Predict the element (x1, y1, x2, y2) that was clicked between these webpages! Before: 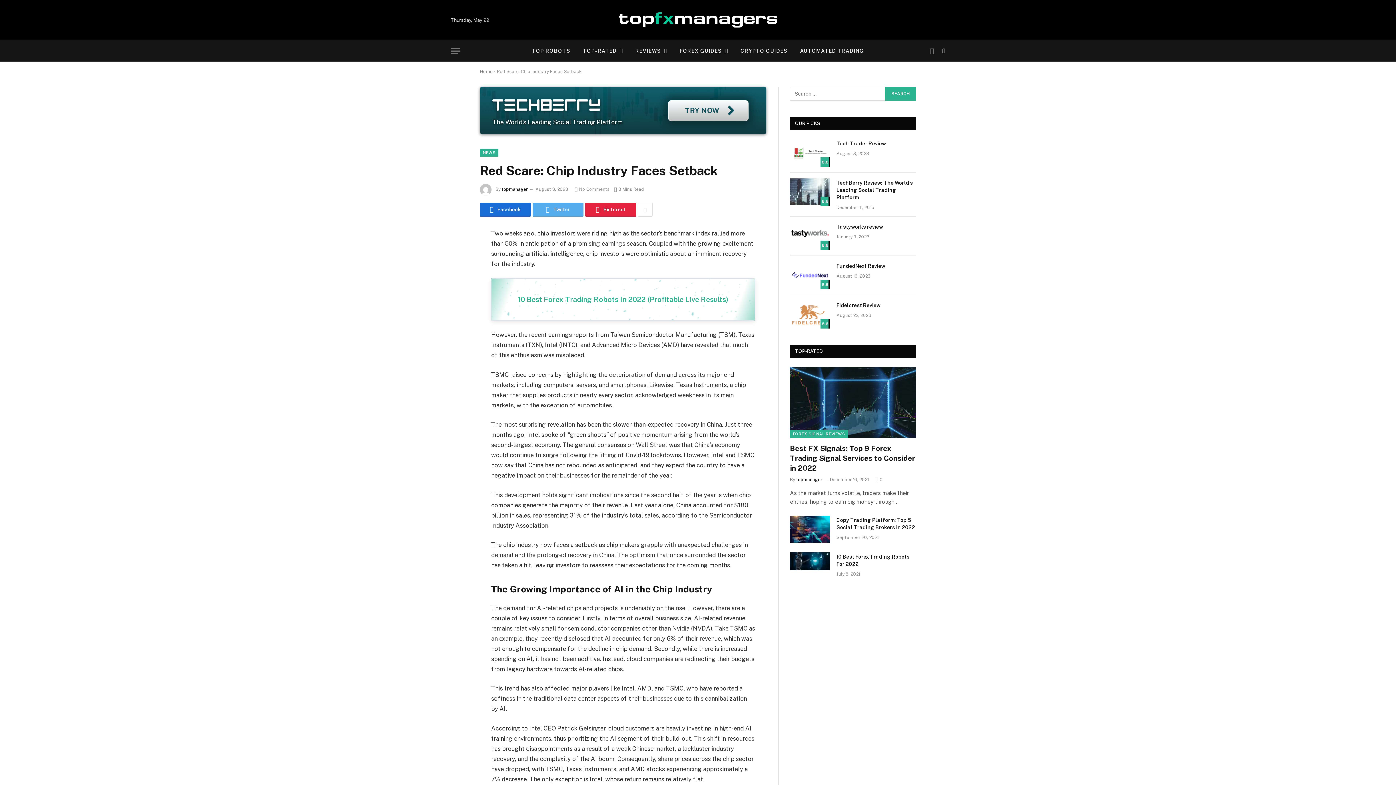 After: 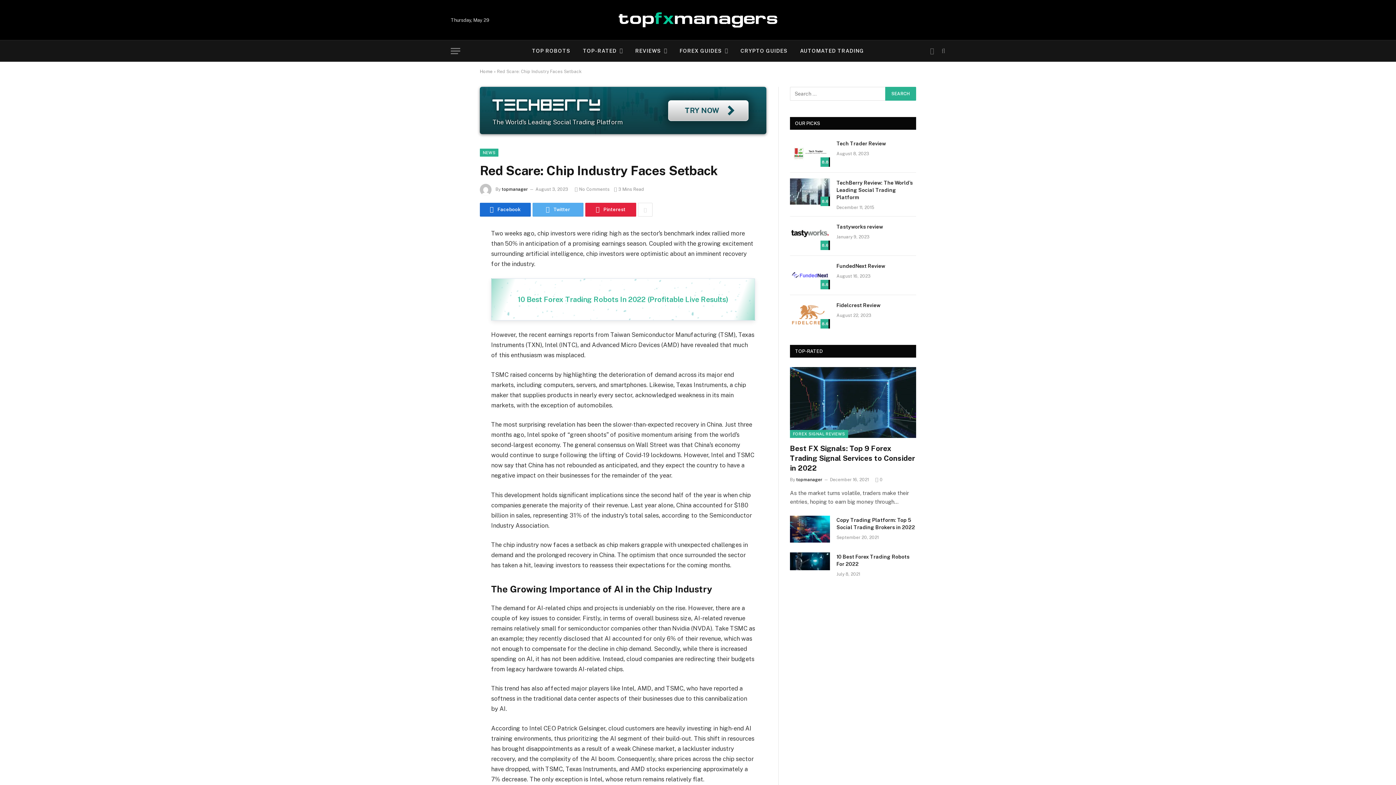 Action: bbox: (447, 300, 461, 315)